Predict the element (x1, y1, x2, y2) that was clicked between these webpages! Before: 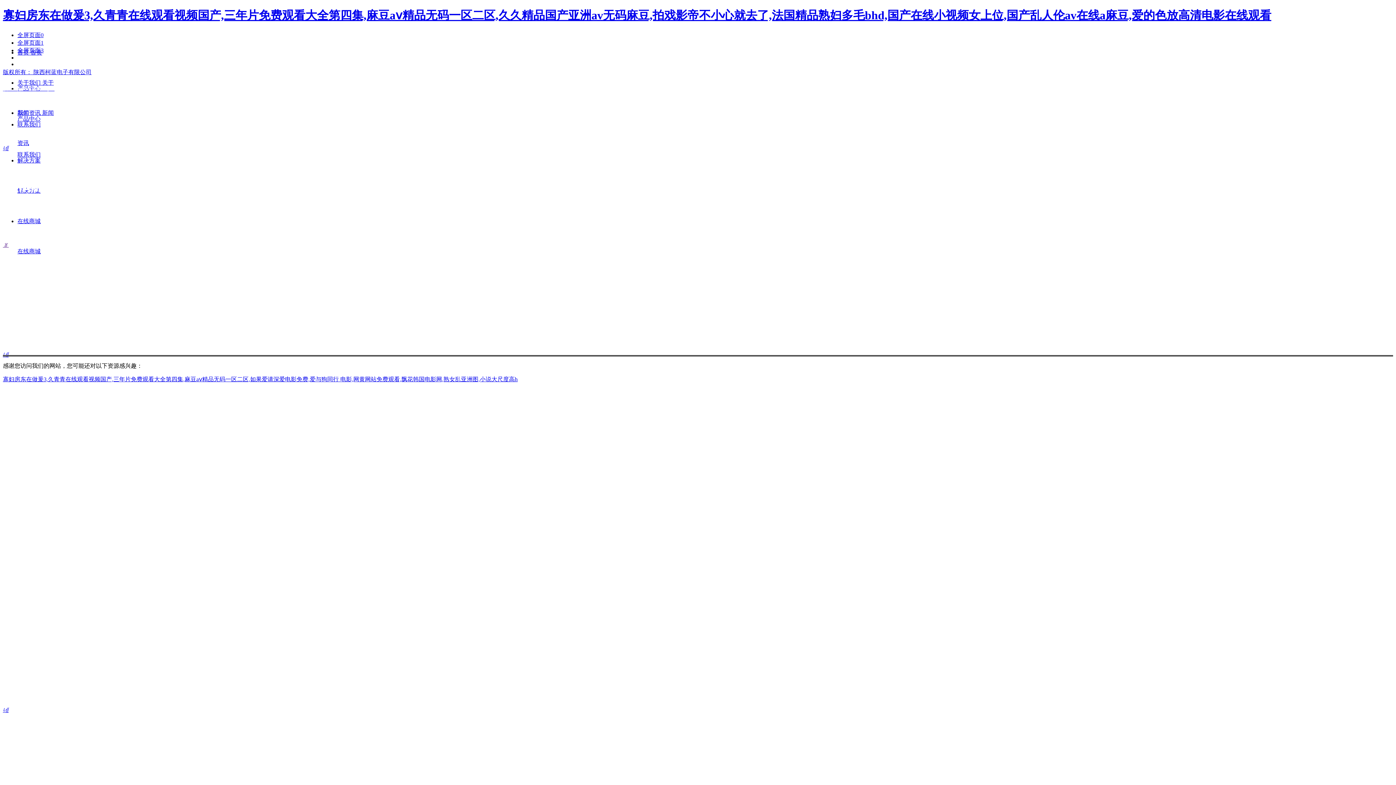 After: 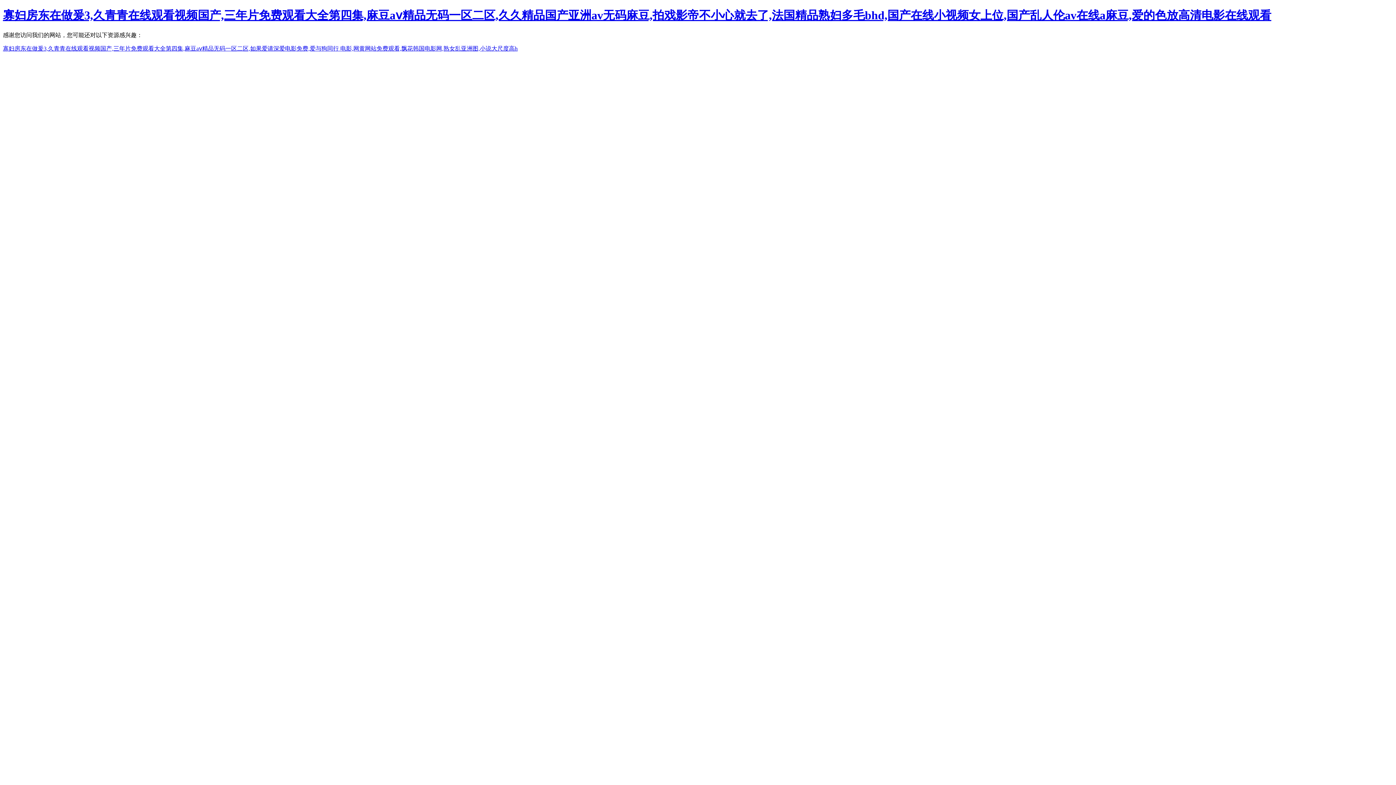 Action: bbox: (30, 49, 42, 55) label: 首页